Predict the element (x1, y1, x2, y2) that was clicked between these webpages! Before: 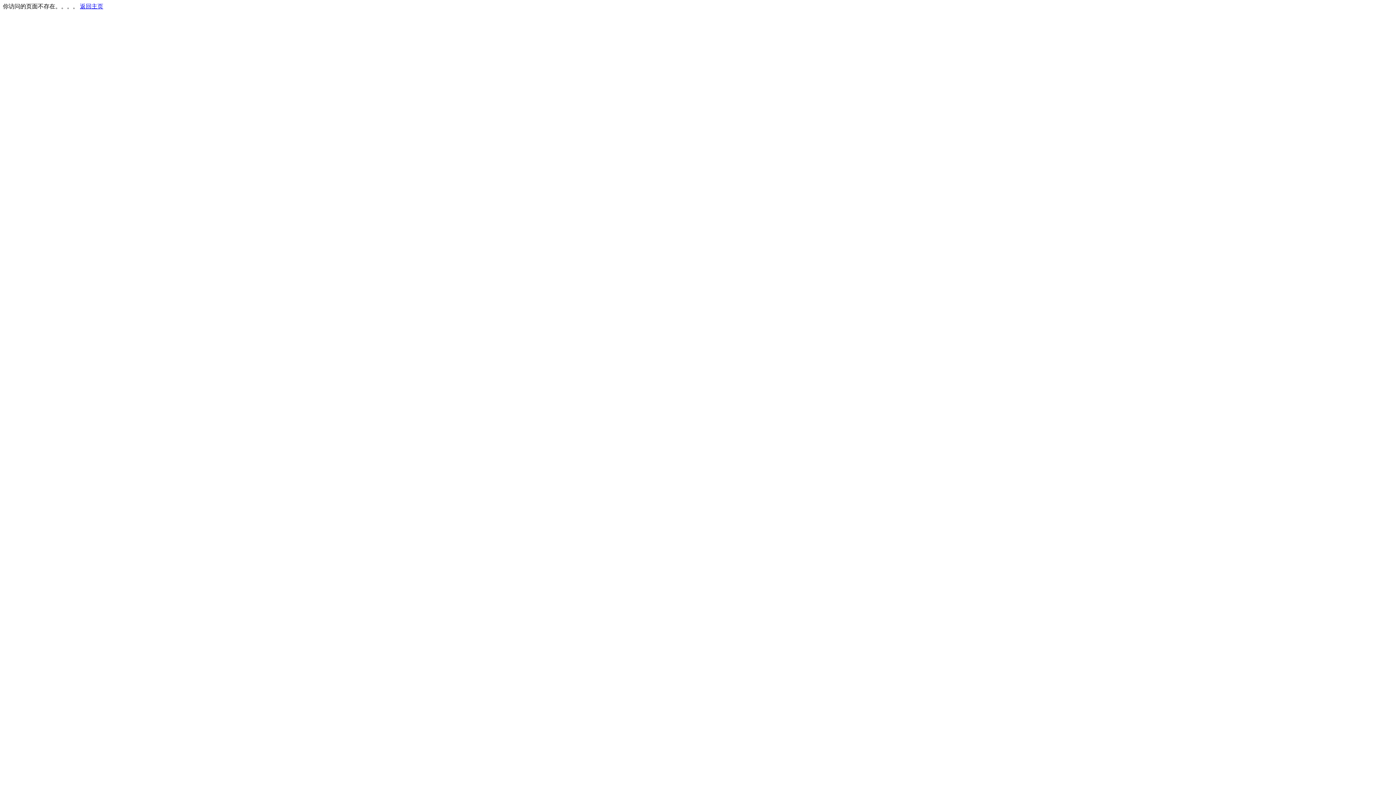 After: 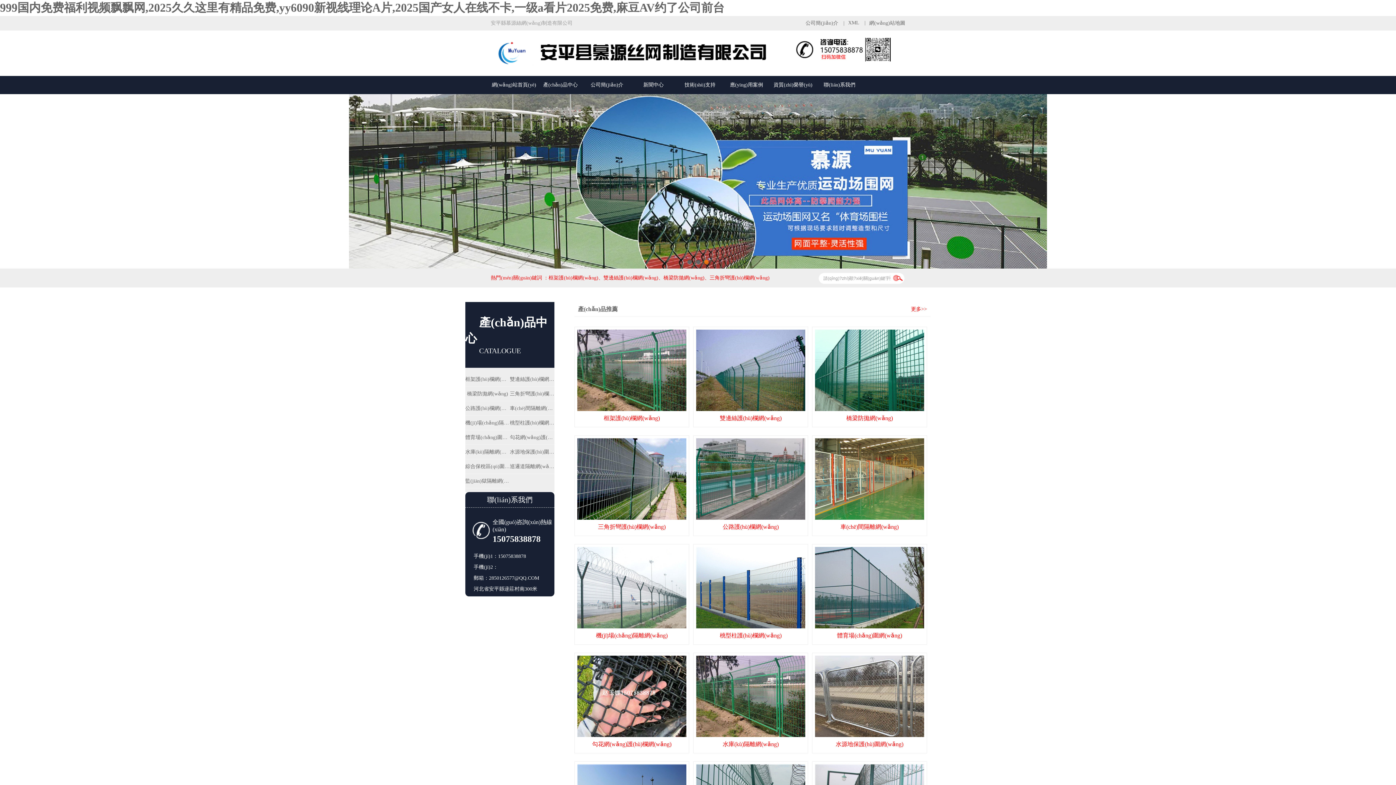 Action: bbox: (80, 3, 103, 9) label: 返回主页